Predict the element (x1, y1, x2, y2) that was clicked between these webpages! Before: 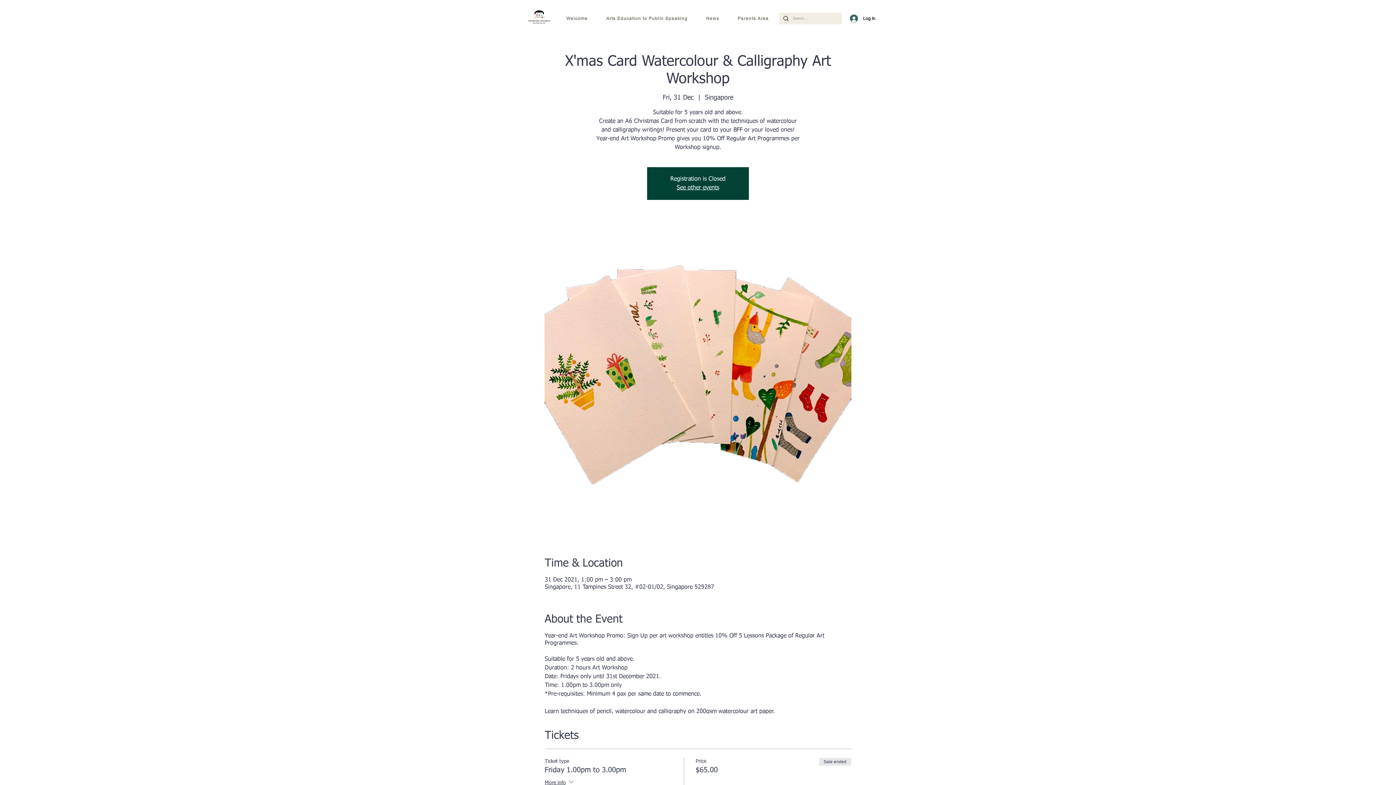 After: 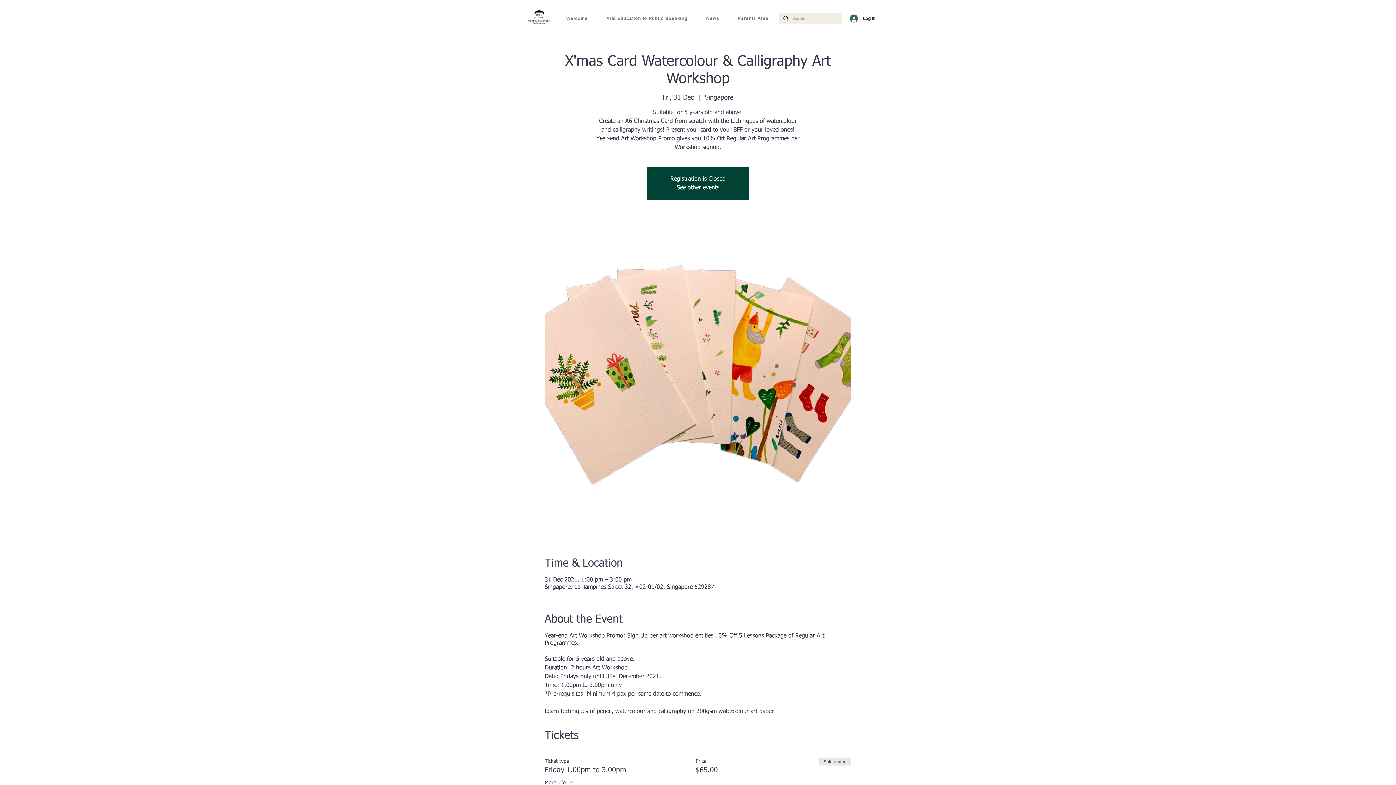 Action: label: Arts Education to Public Speaking bbox: (598, 12, 695, 24)